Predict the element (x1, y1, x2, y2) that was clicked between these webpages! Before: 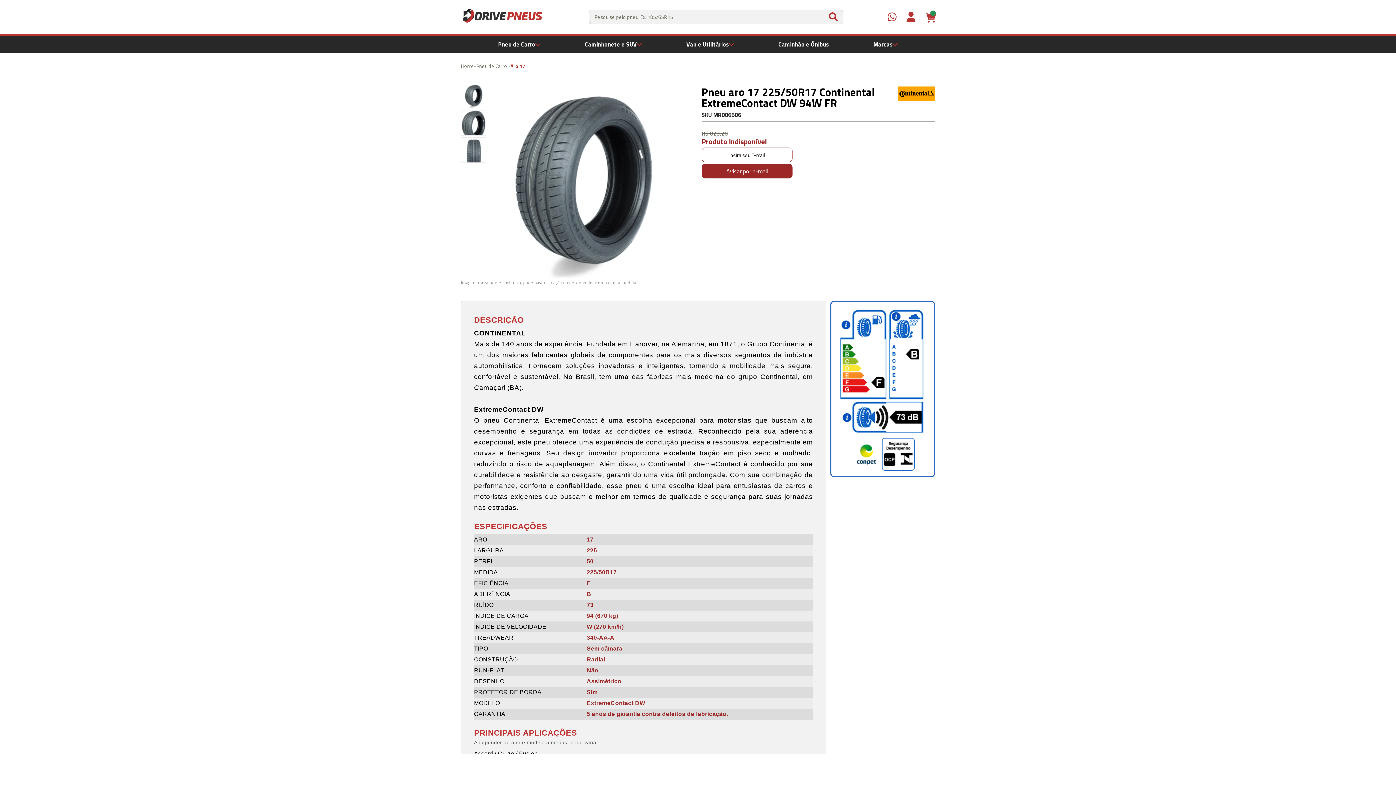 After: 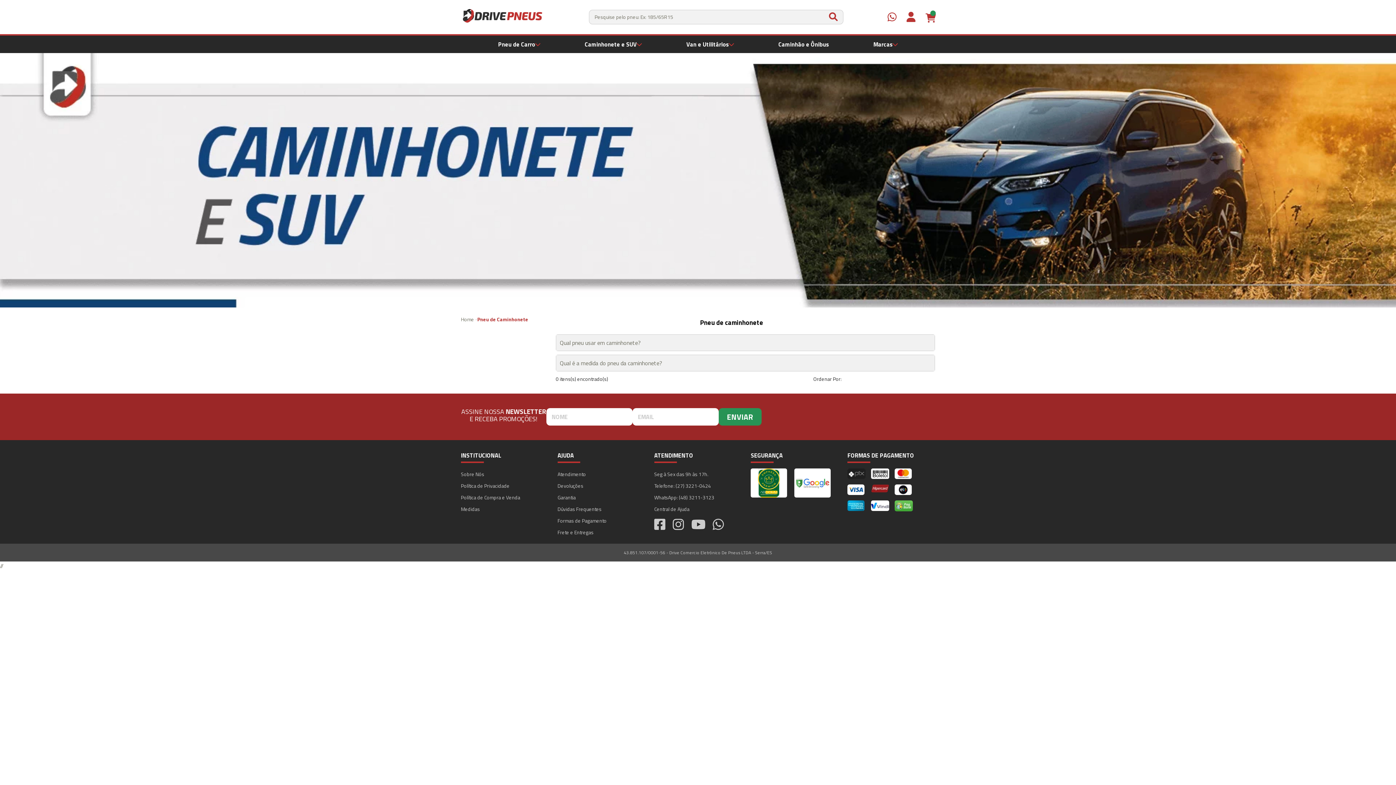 Action: label: Caminhonete e SUV bbox: (584, 39, 636, 48)